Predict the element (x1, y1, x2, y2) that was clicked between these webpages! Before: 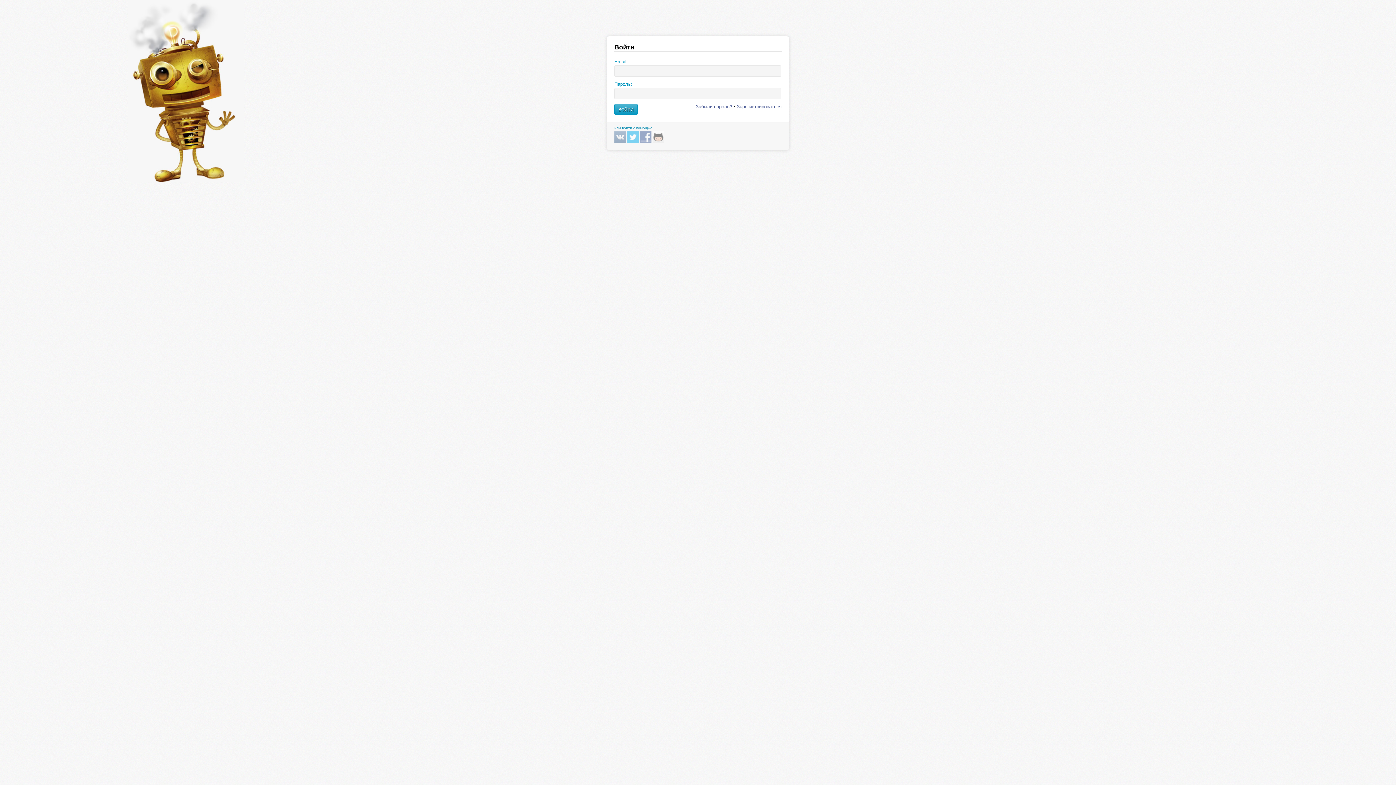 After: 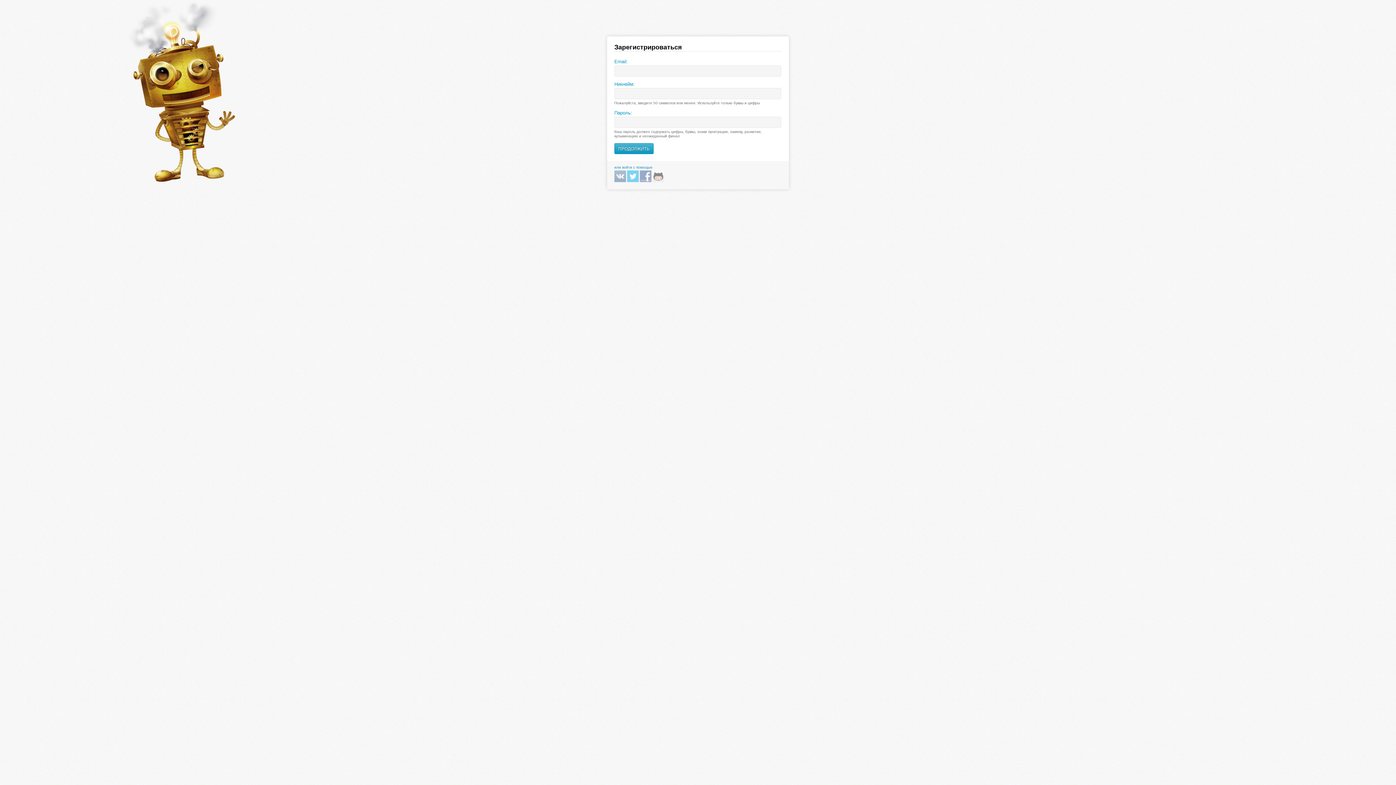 Action: label: Зарегистрироваться bbox: (737, 104, 781, 109)